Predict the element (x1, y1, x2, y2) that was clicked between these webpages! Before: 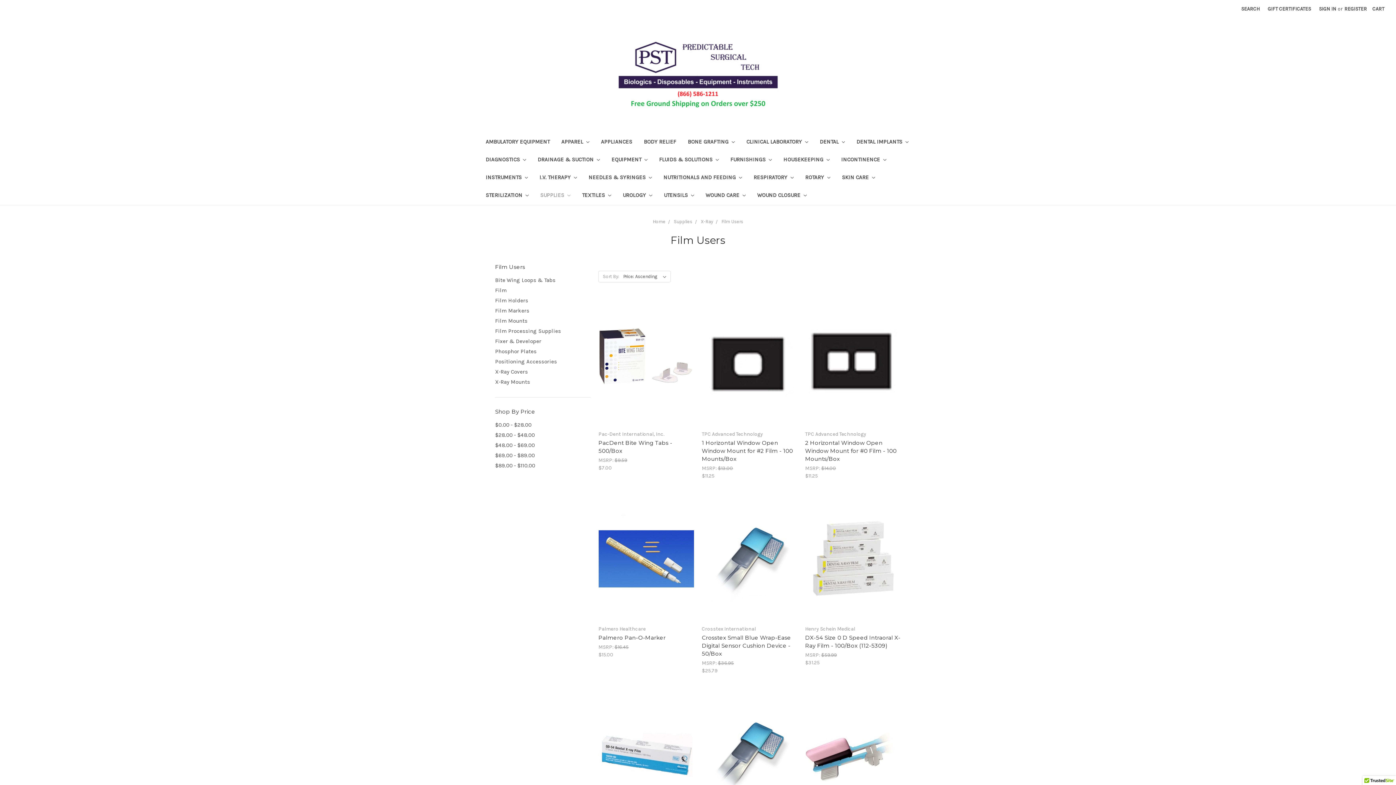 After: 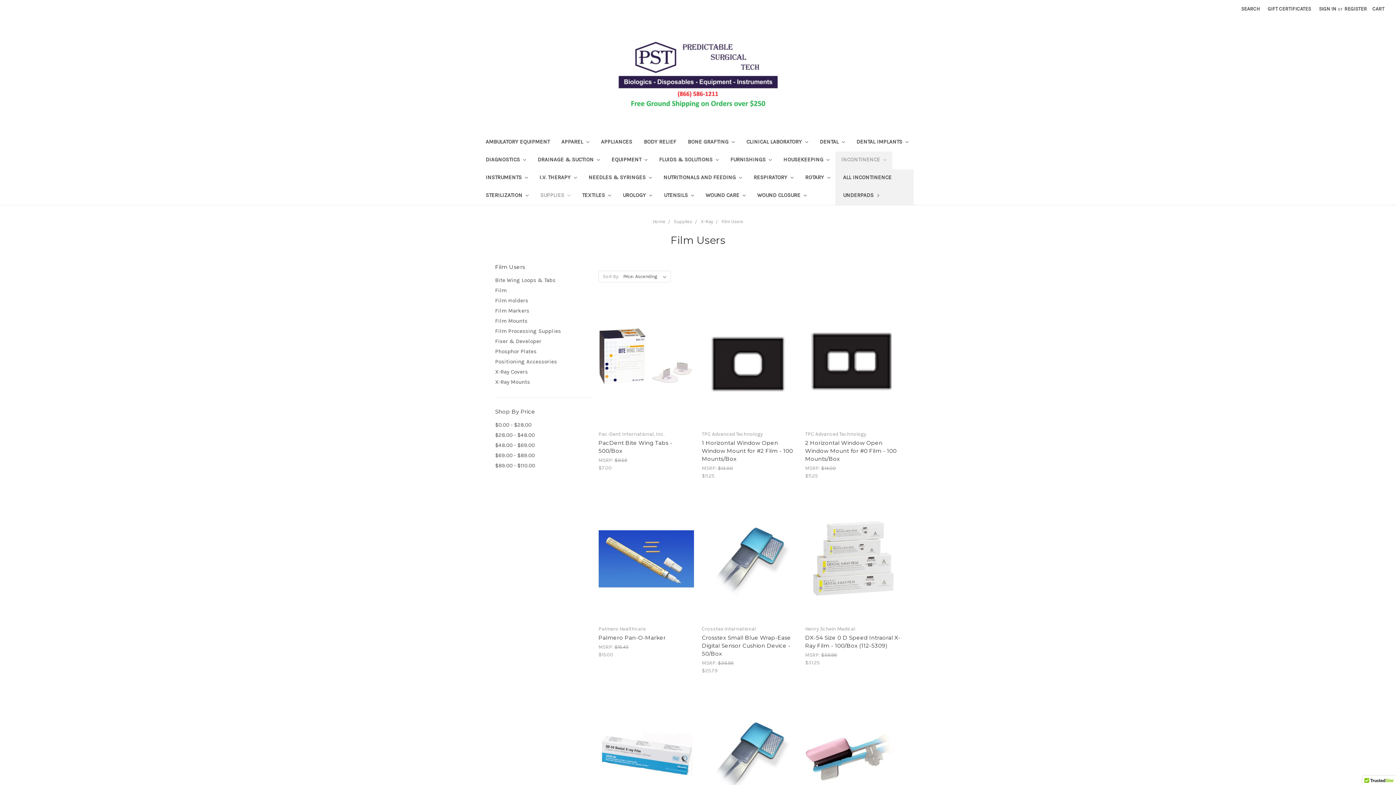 Action: label: INCONTINENCE  bbox: (835, 151, 892, 169)